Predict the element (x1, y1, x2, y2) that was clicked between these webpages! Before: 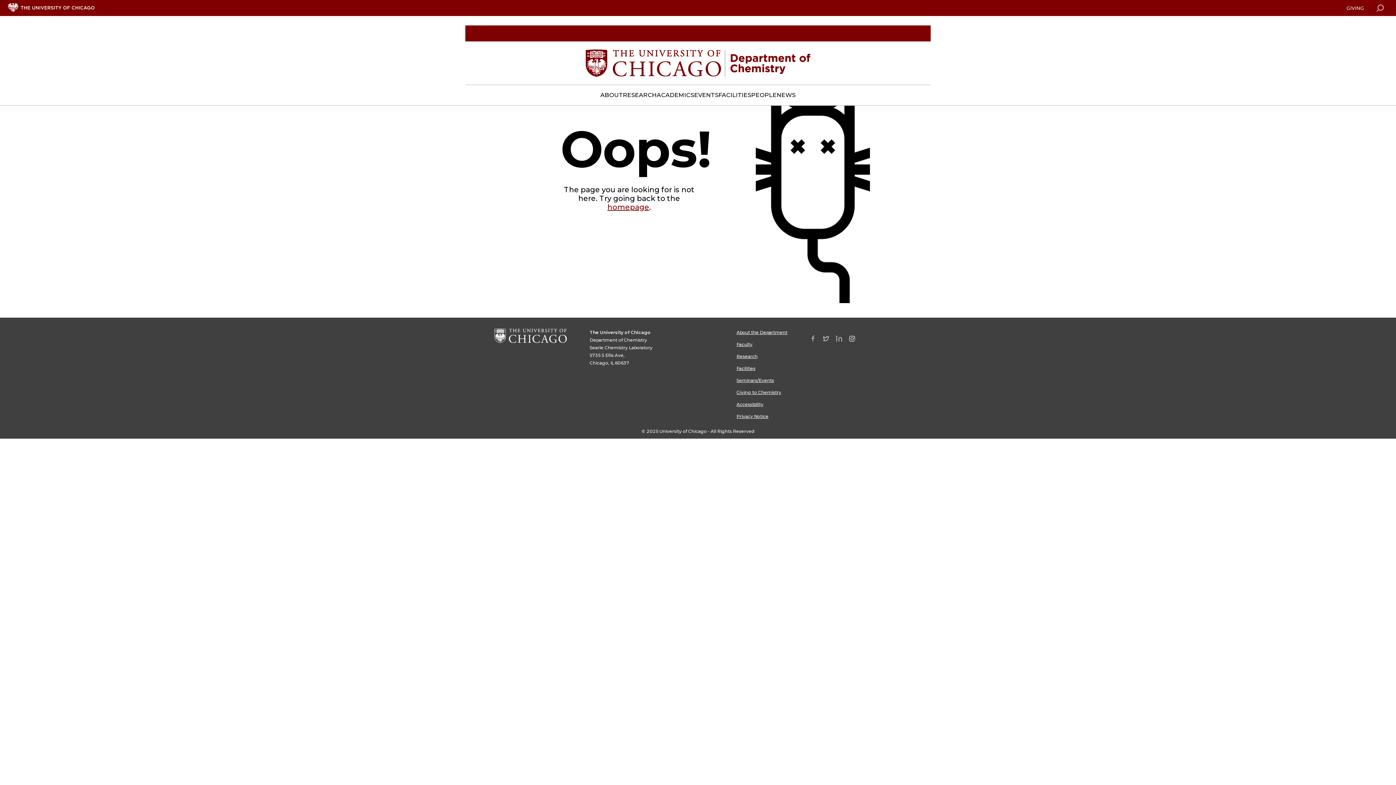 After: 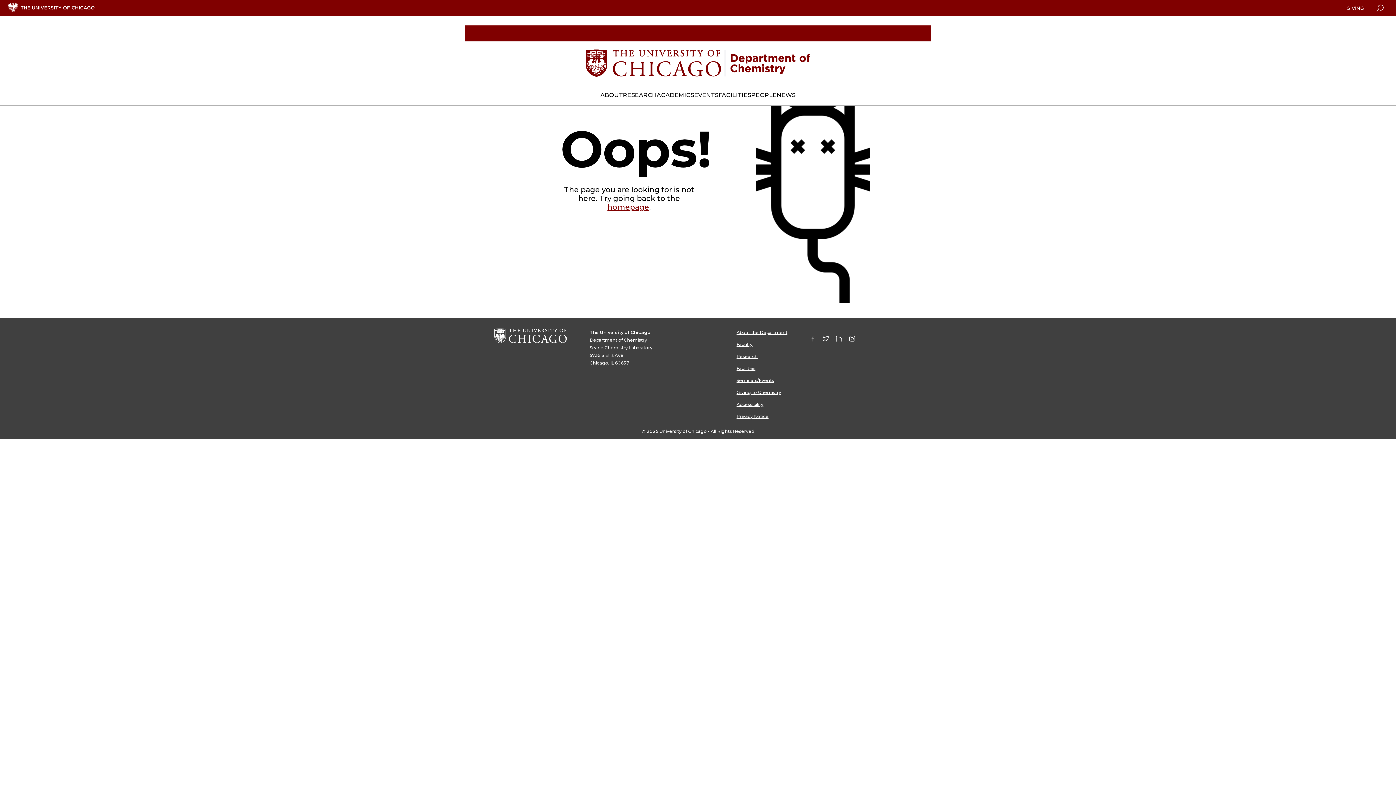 Action: bbox: (694, 85, 718, 105) label: EVENTS